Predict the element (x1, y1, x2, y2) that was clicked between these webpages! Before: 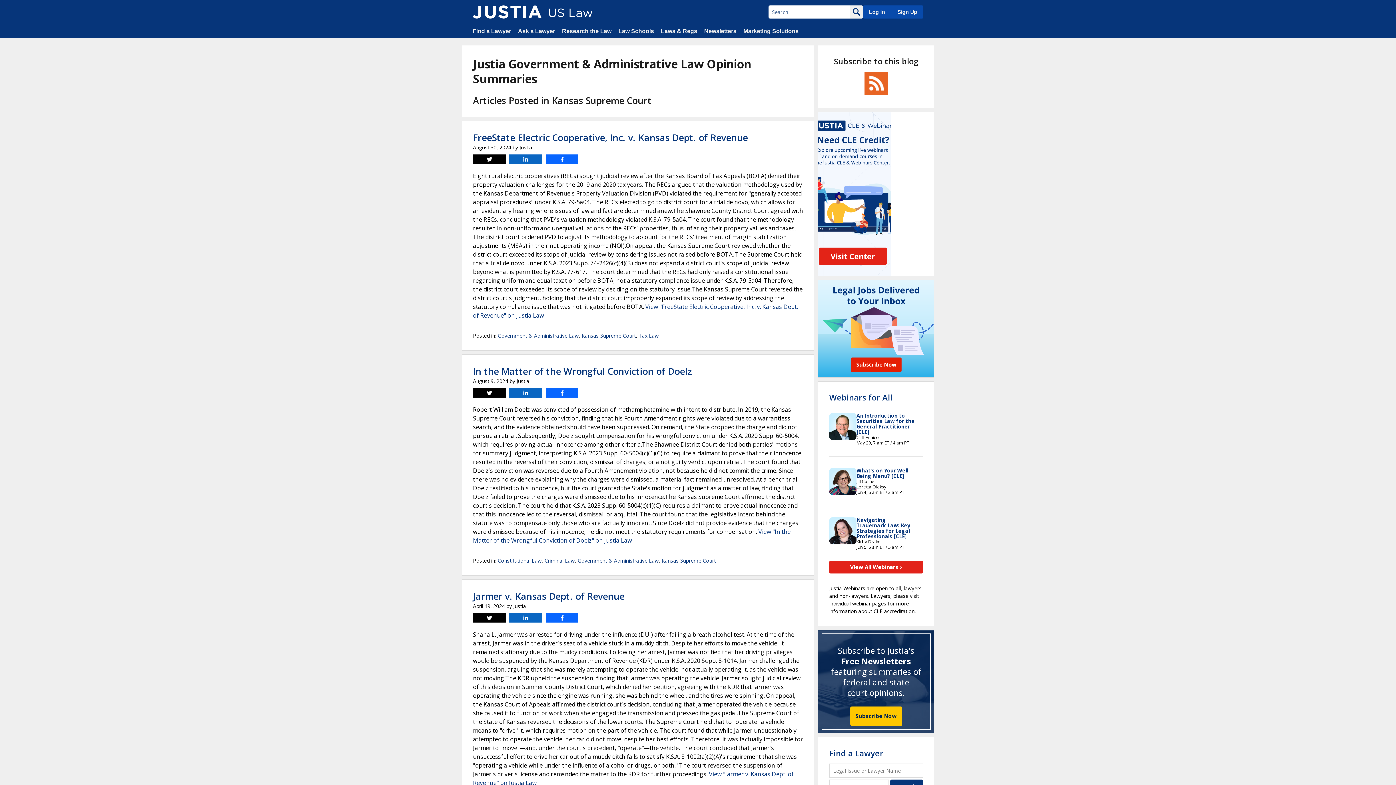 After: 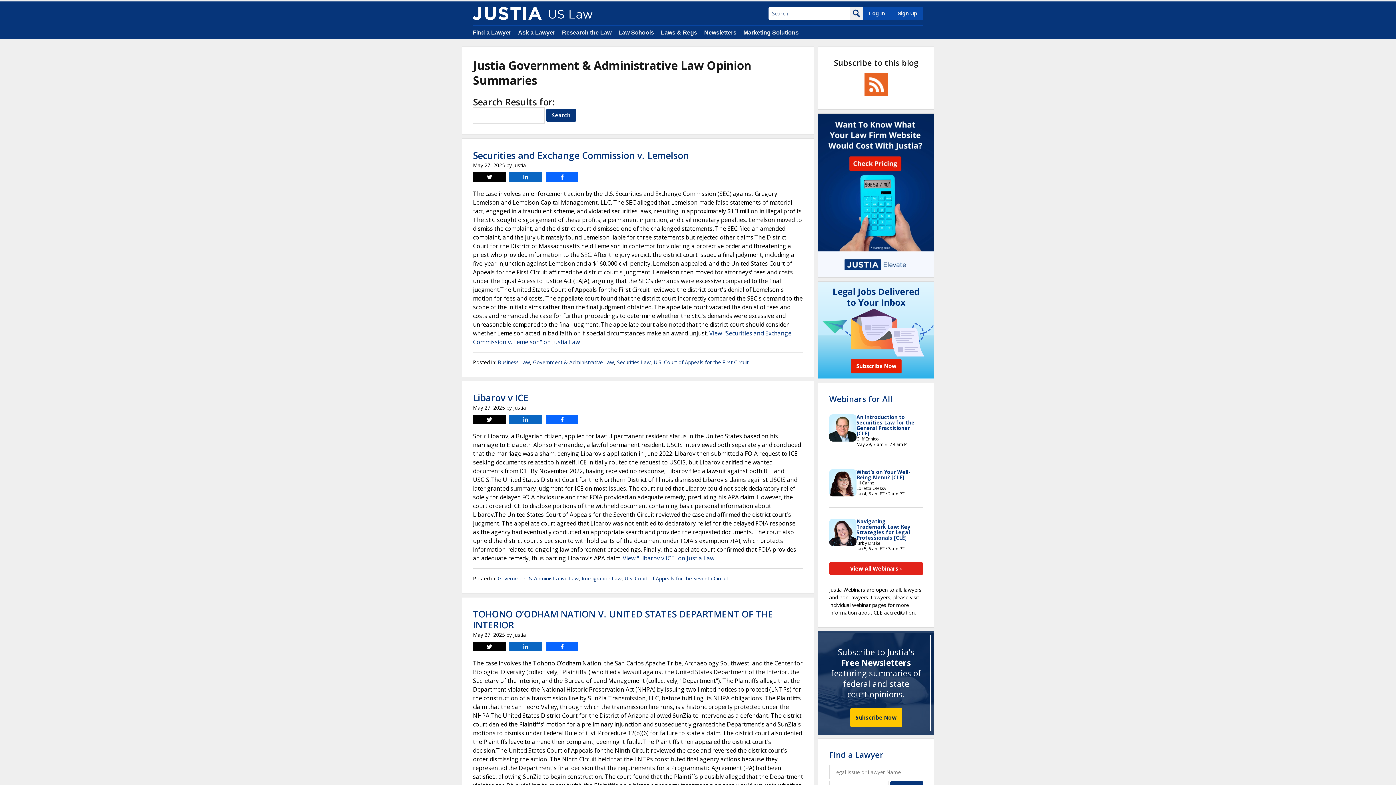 Action: bbox: (850, 5, 863, 18)